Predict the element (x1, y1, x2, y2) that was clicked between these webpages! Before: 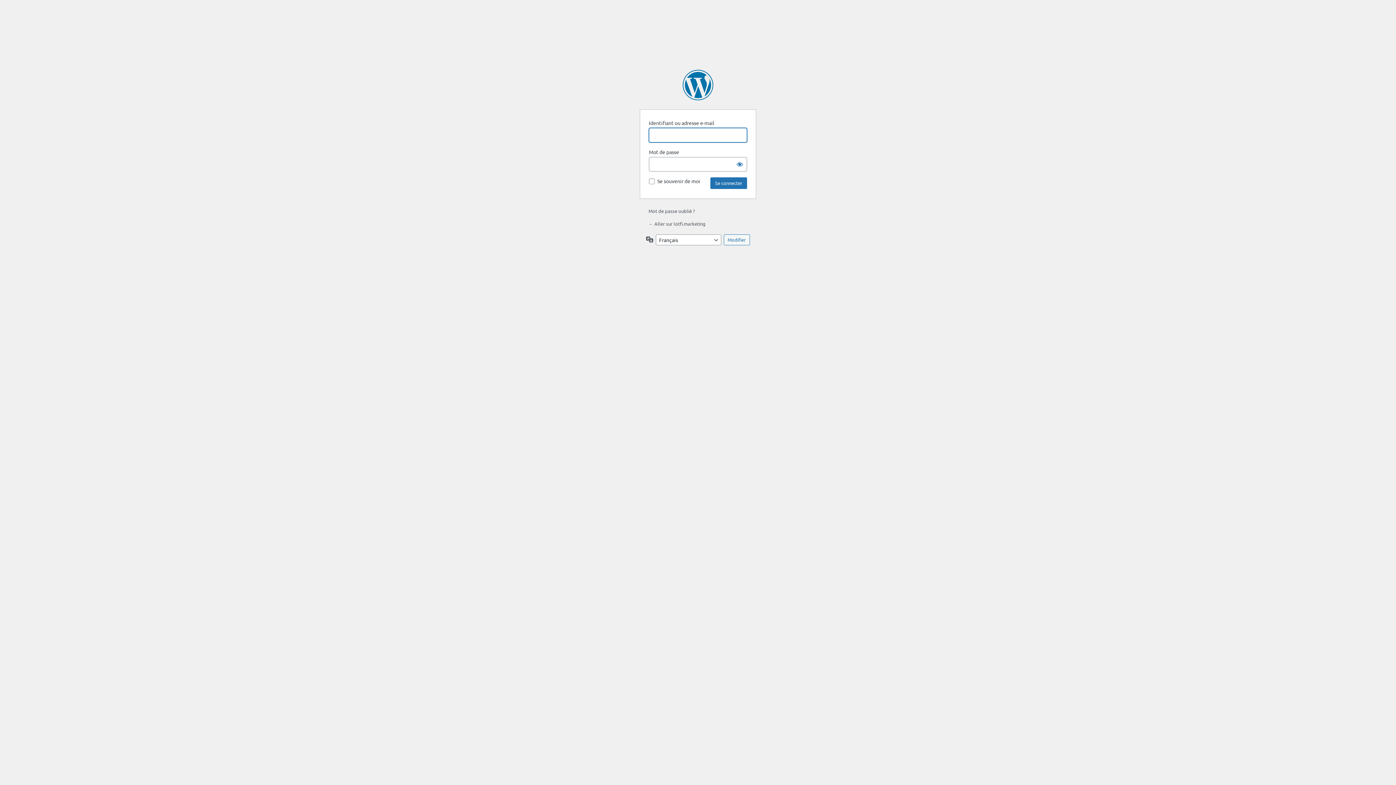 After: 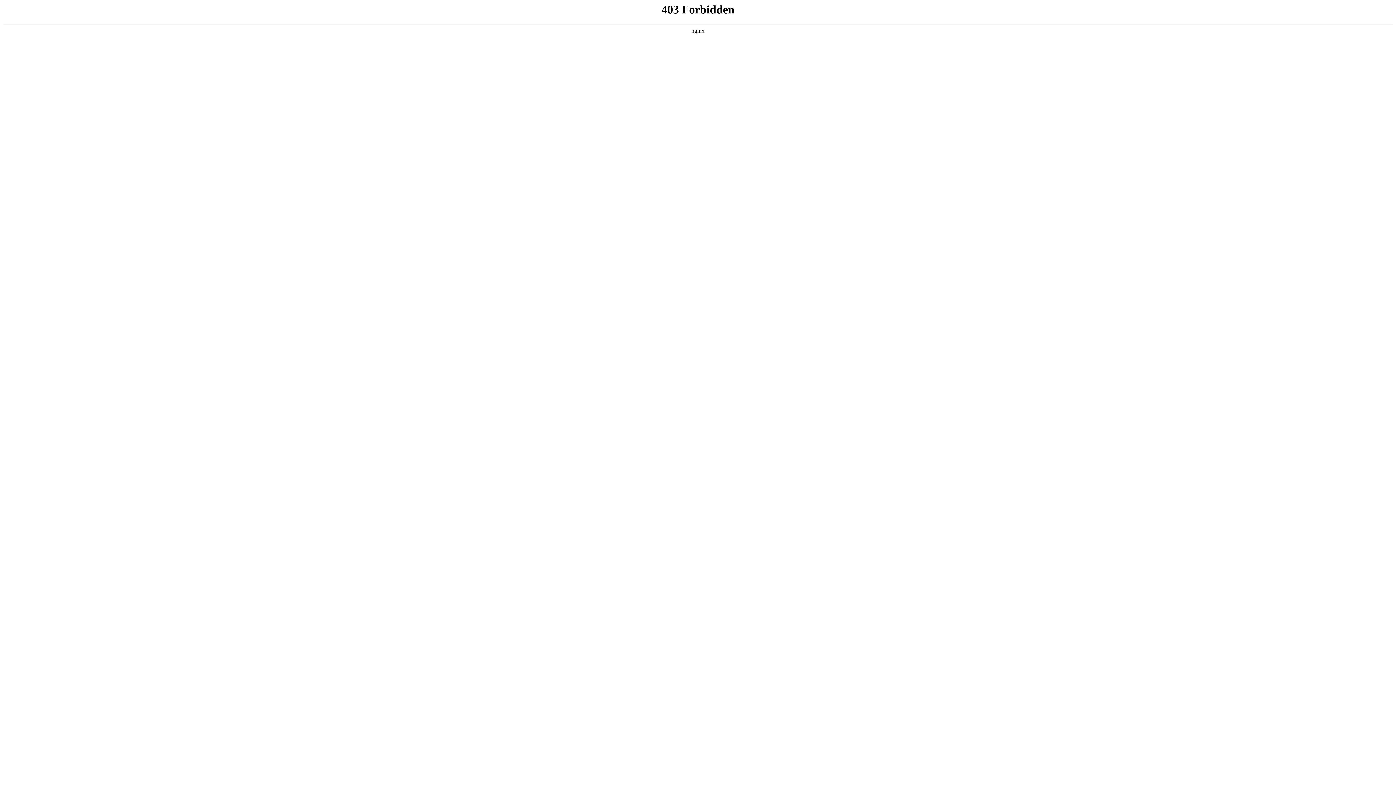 Action: bbox: (682, 69, 713, 100) label: Propulsé par WordPress